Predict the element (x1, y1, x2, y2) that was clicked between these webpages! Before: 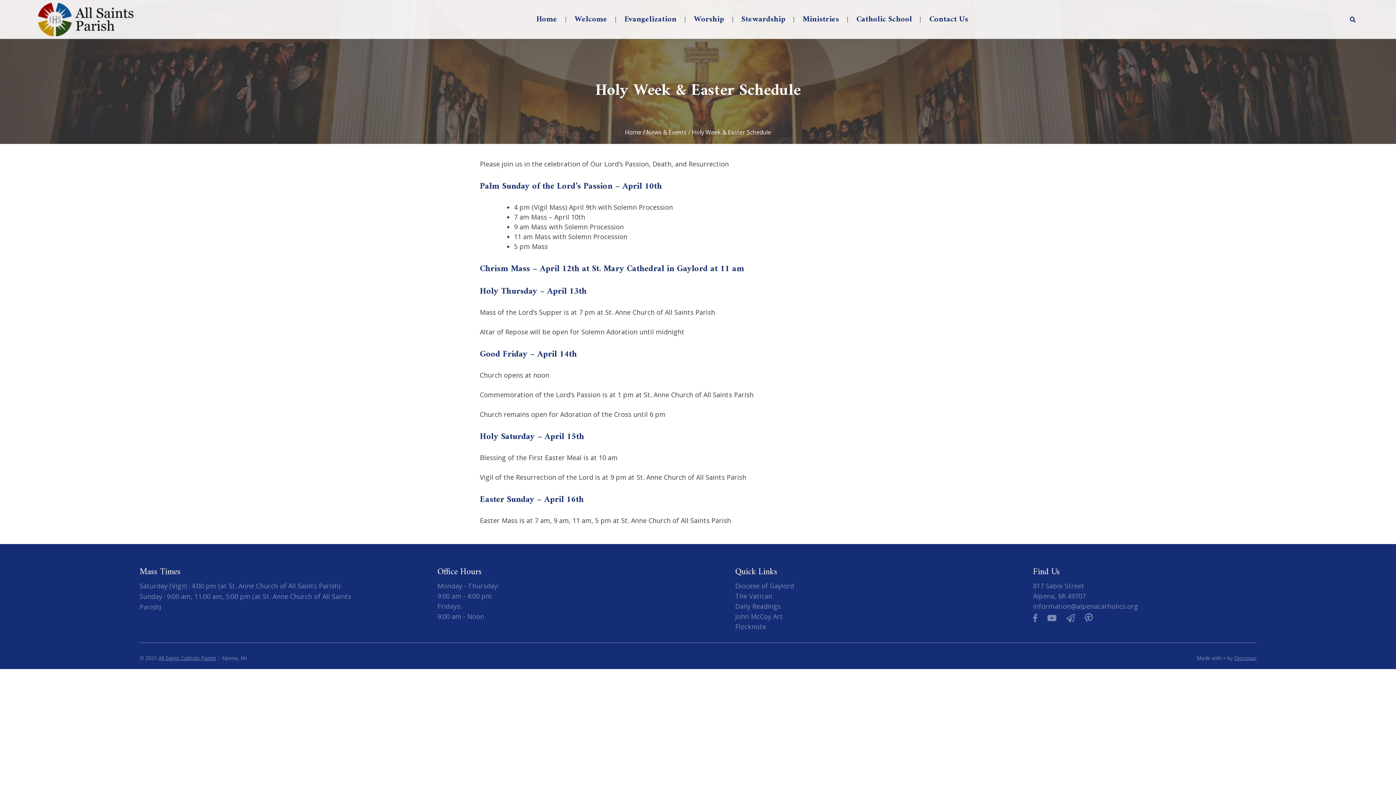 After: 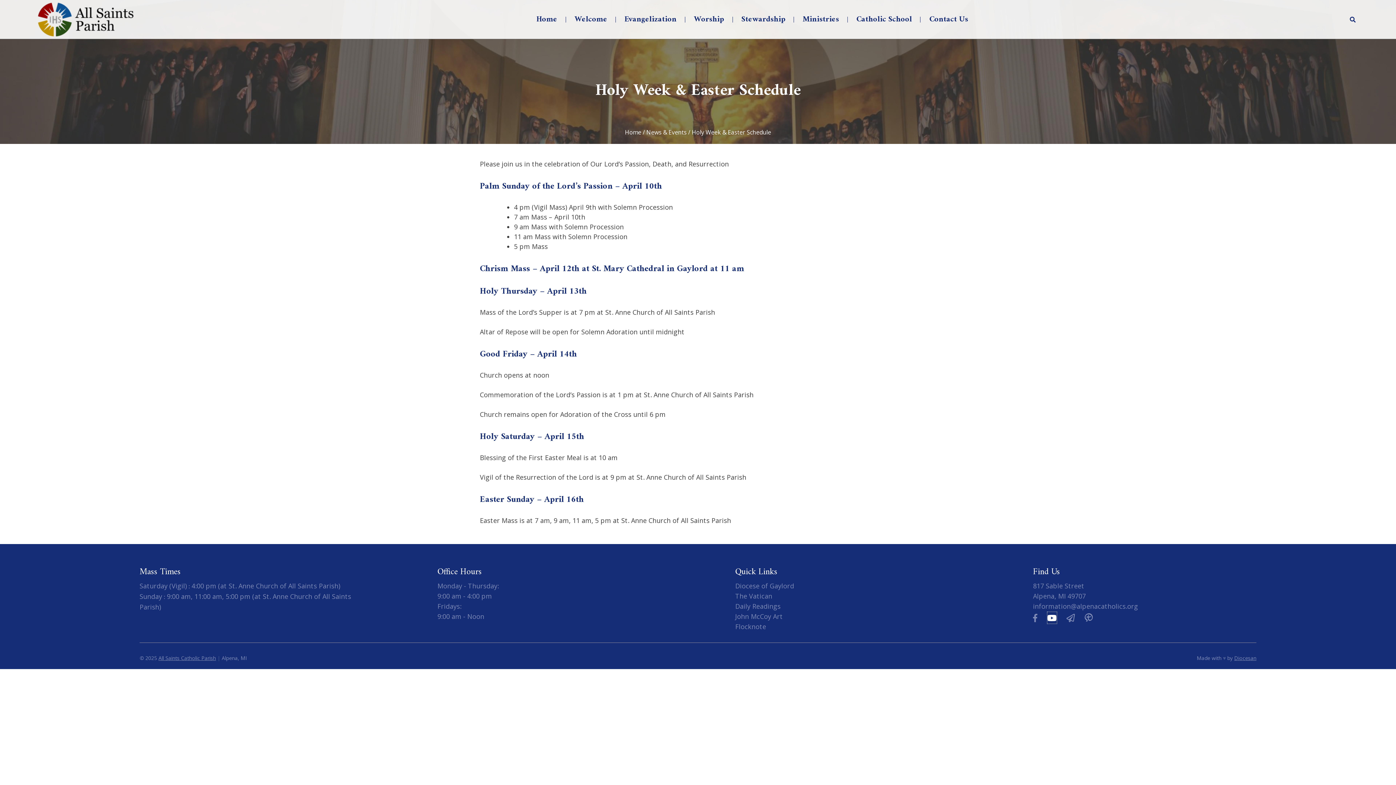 Action: bbox: (1047, 612, 1056, 624)